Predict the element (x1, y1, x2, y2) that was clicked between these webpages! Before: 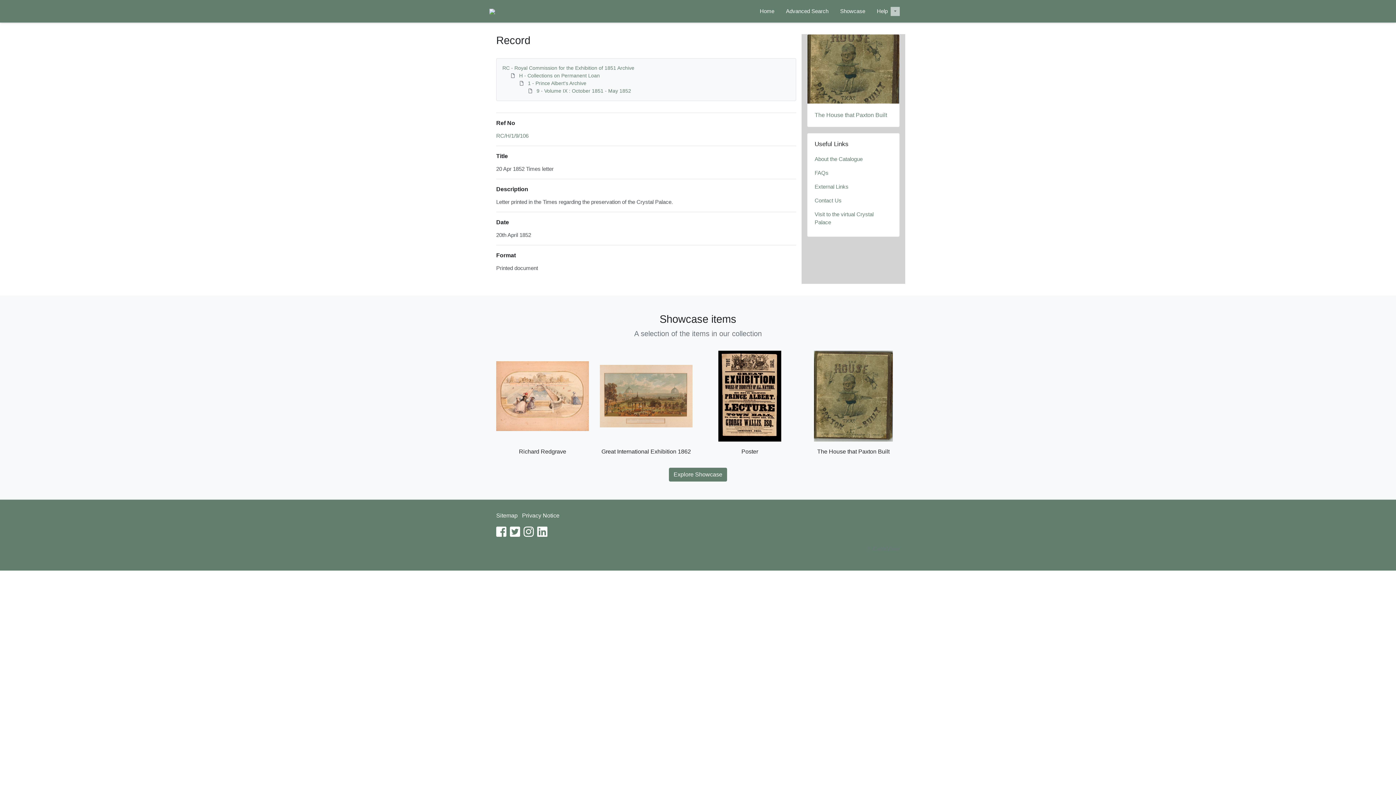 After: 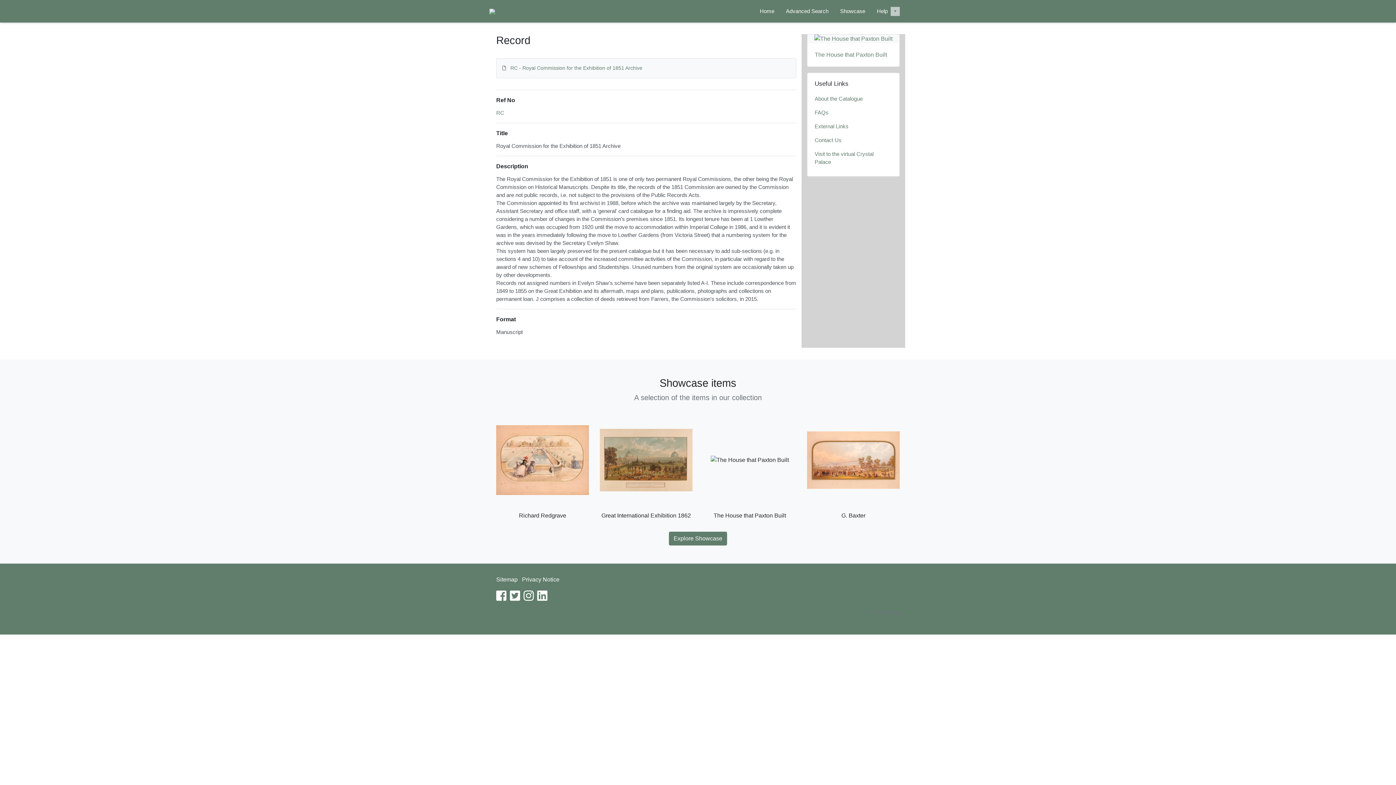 Action: label: RC - Royal Commission for the Exhibition of 1851 Archive bbox: (502, 65, 634, 70)